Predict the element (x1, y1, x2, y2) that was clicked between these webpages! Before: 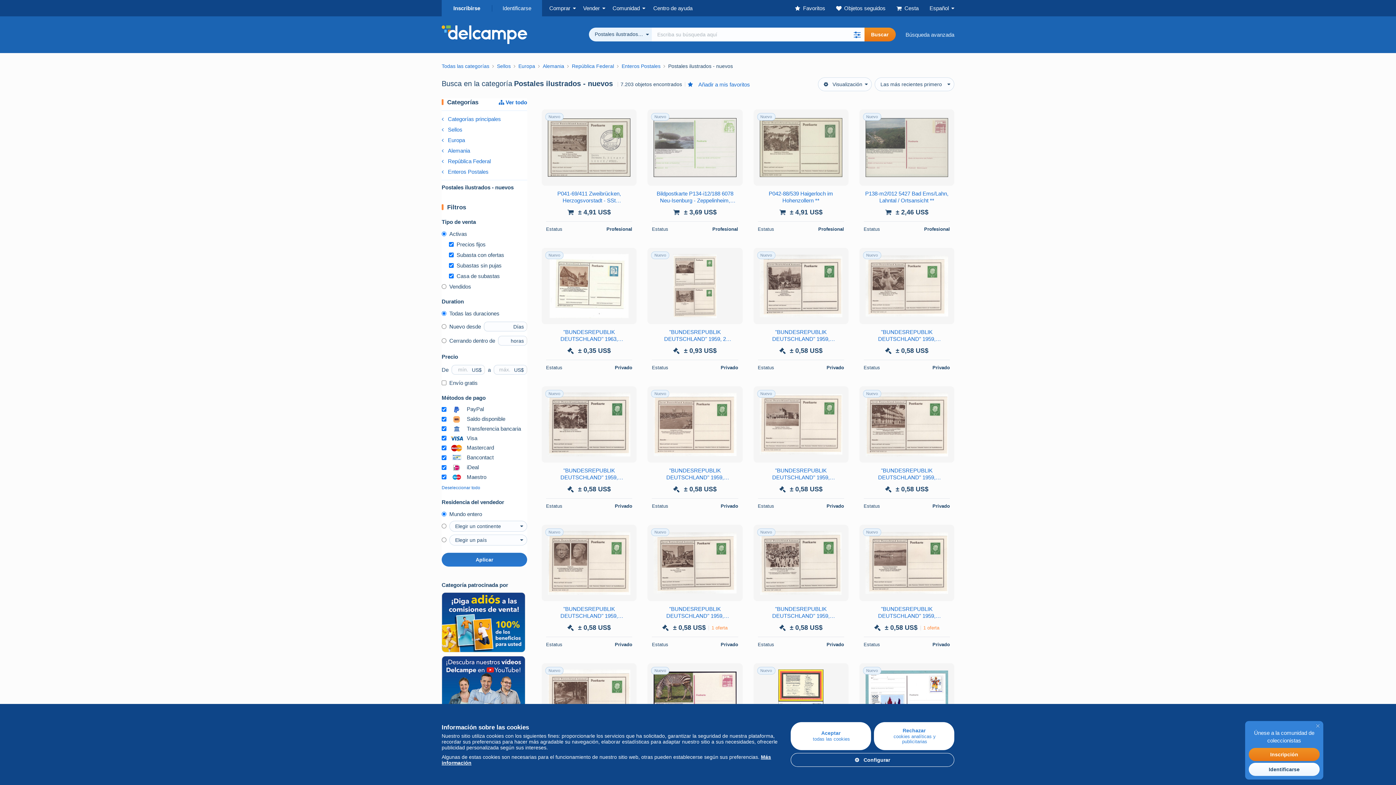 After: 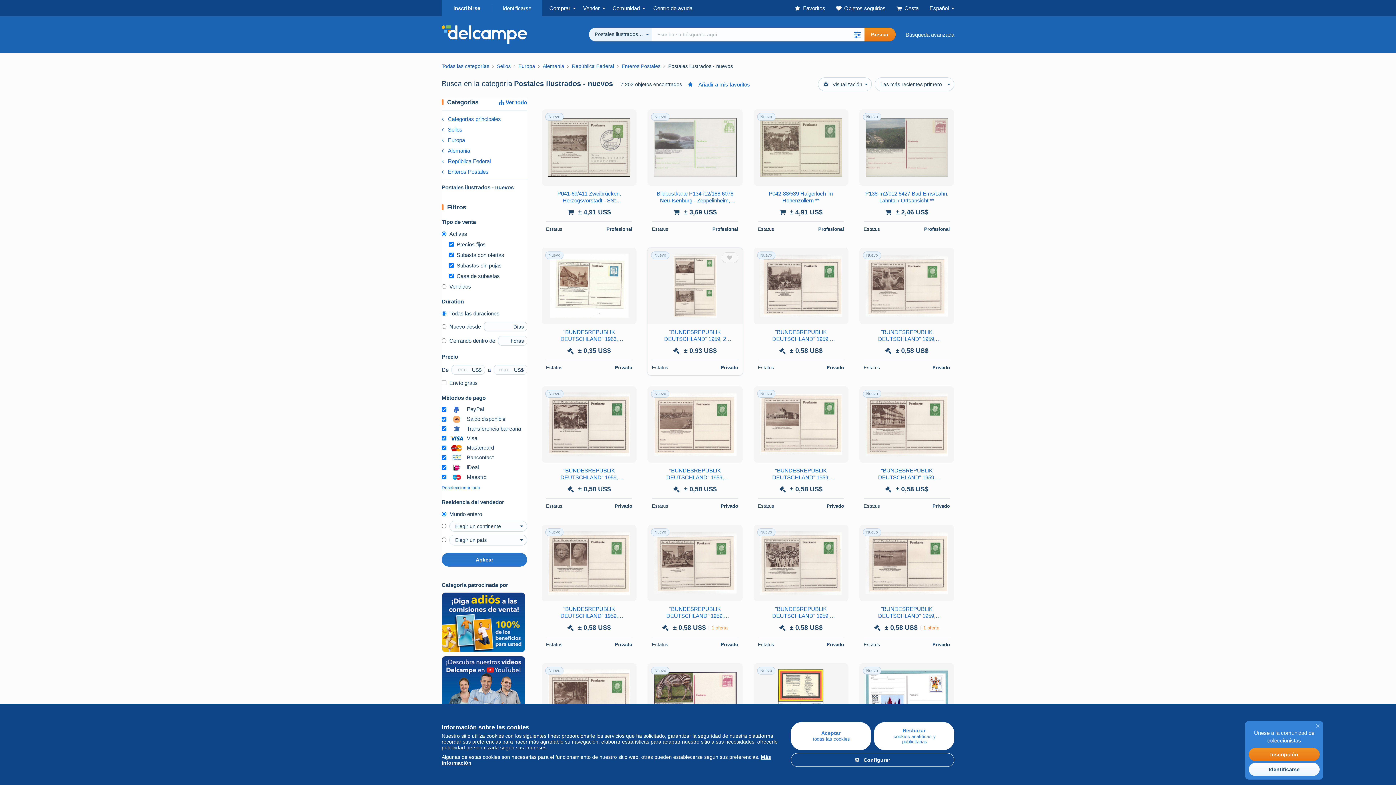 Action: label: "BUNDESREPUBLIK DEUTSCHLAND" 1959, 2 Bildpostkarten je Bild "Kassel" ** (1286) bbox: (652, 328, 738, 342)